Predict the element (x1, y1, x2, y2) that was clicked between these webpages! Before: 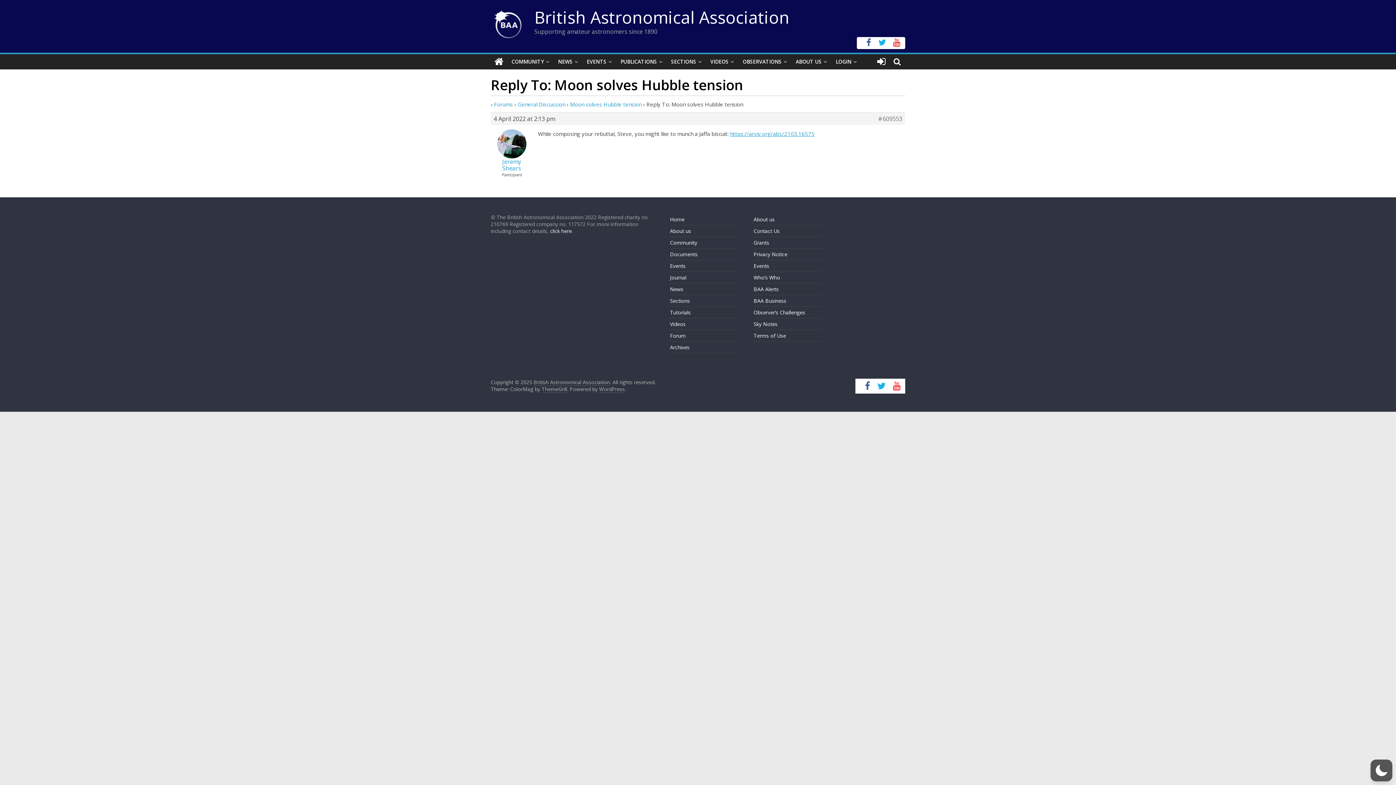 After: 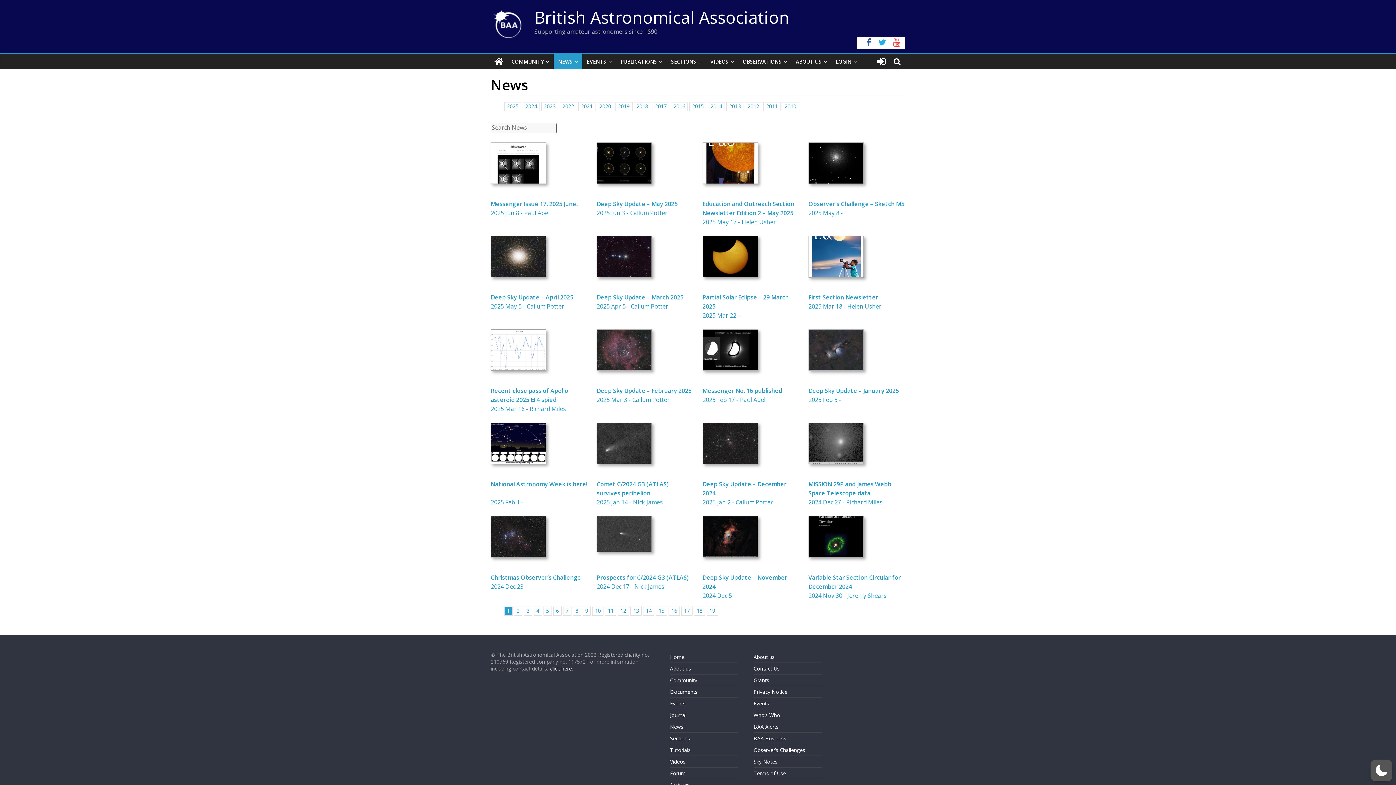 Action: label: NEWS bbox: (553, 54, 582, 69)